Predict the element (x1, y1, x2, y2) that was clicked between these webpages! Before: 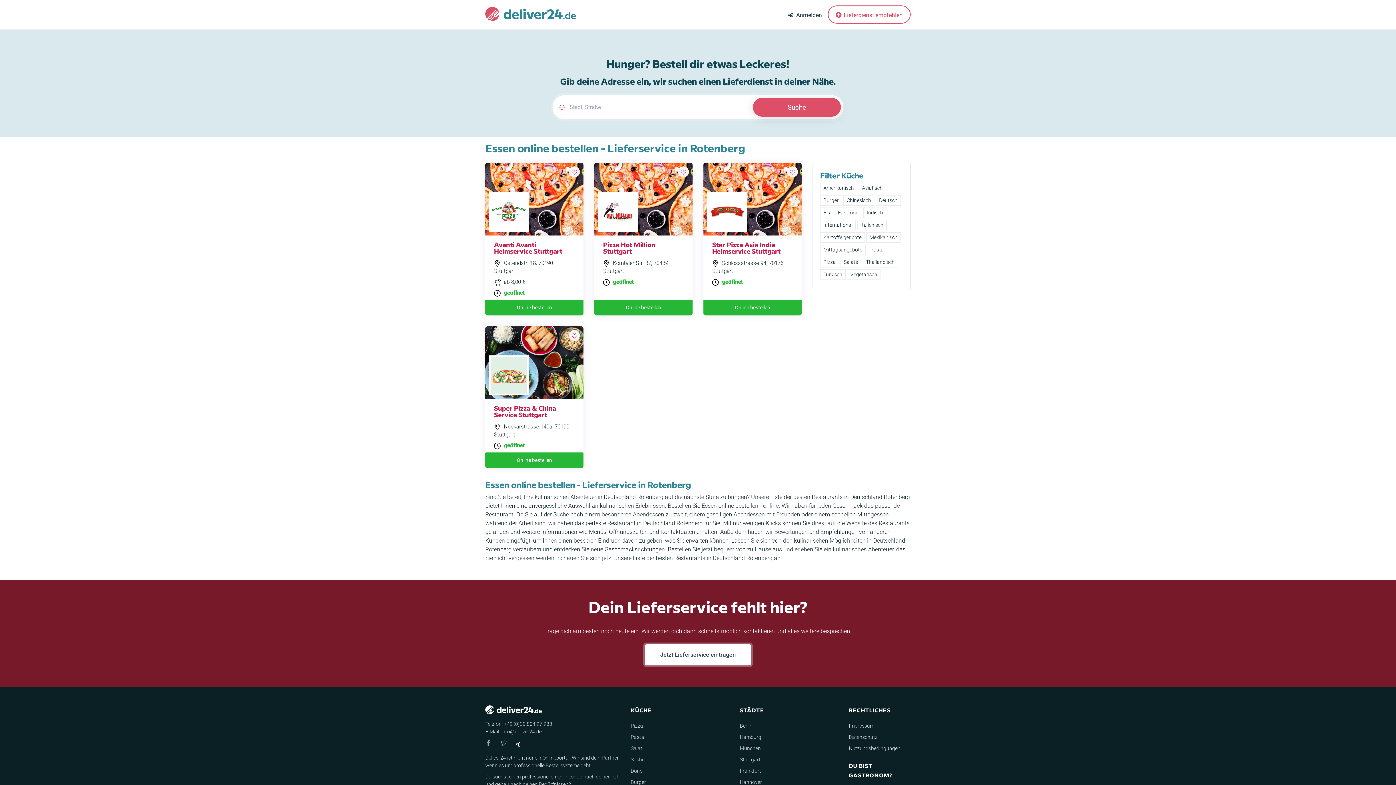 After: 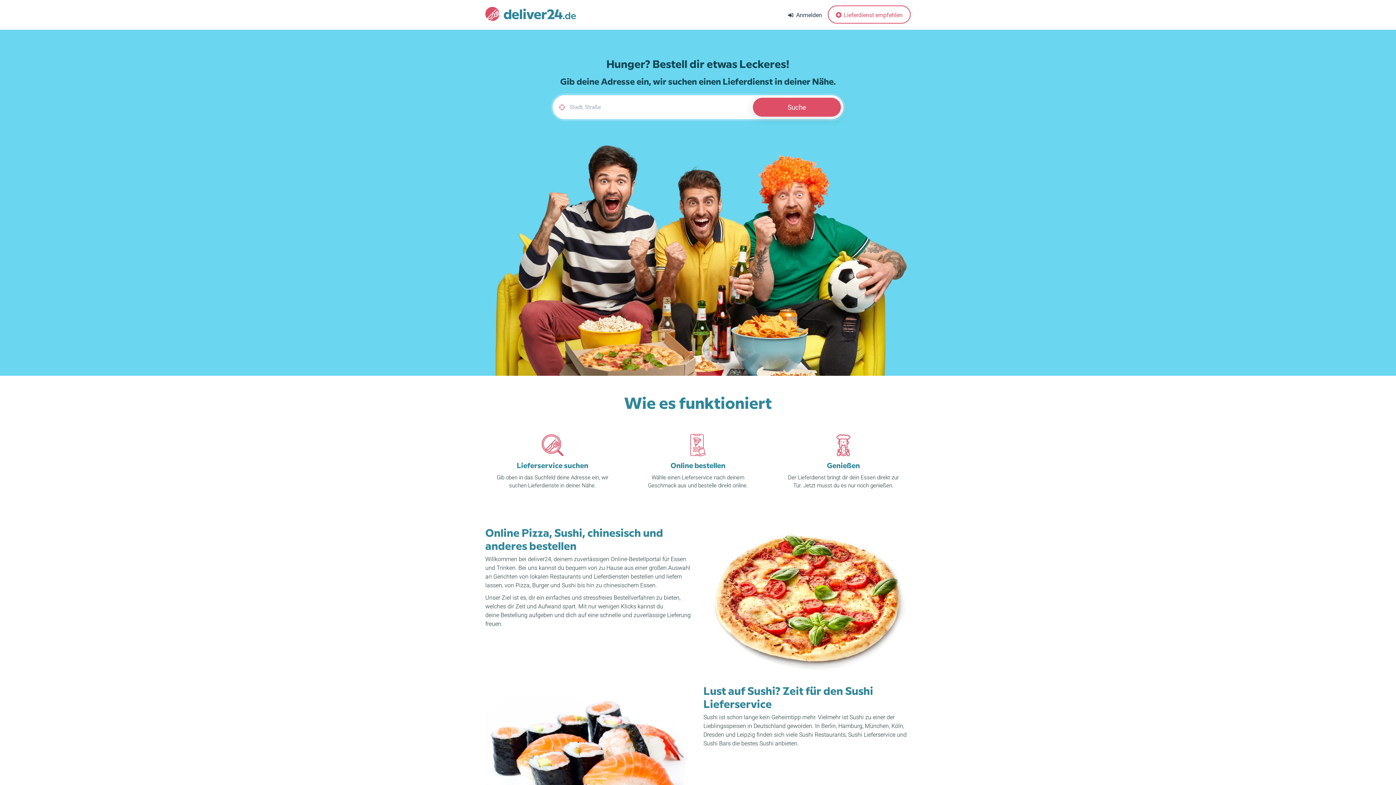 Action: bbox: (485, 0, 581, 26)